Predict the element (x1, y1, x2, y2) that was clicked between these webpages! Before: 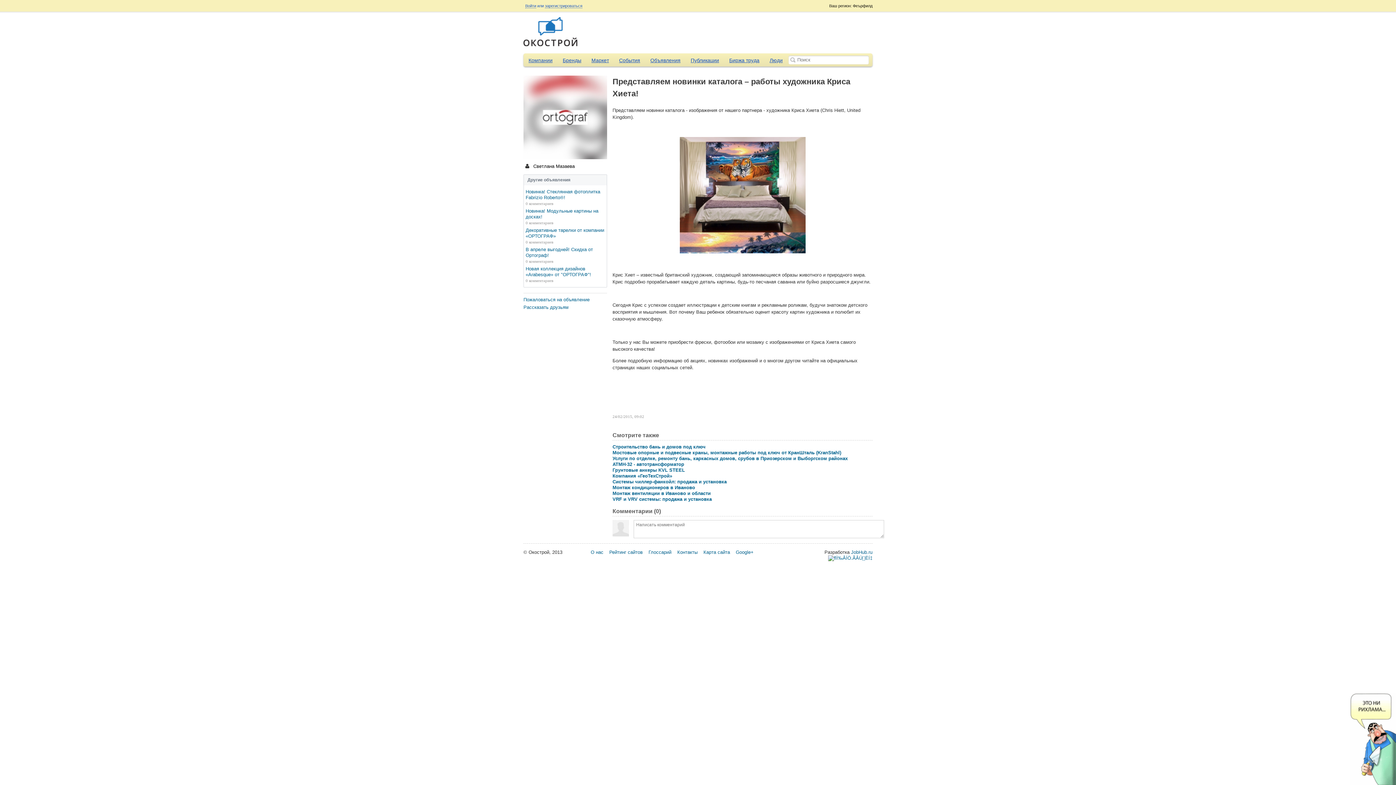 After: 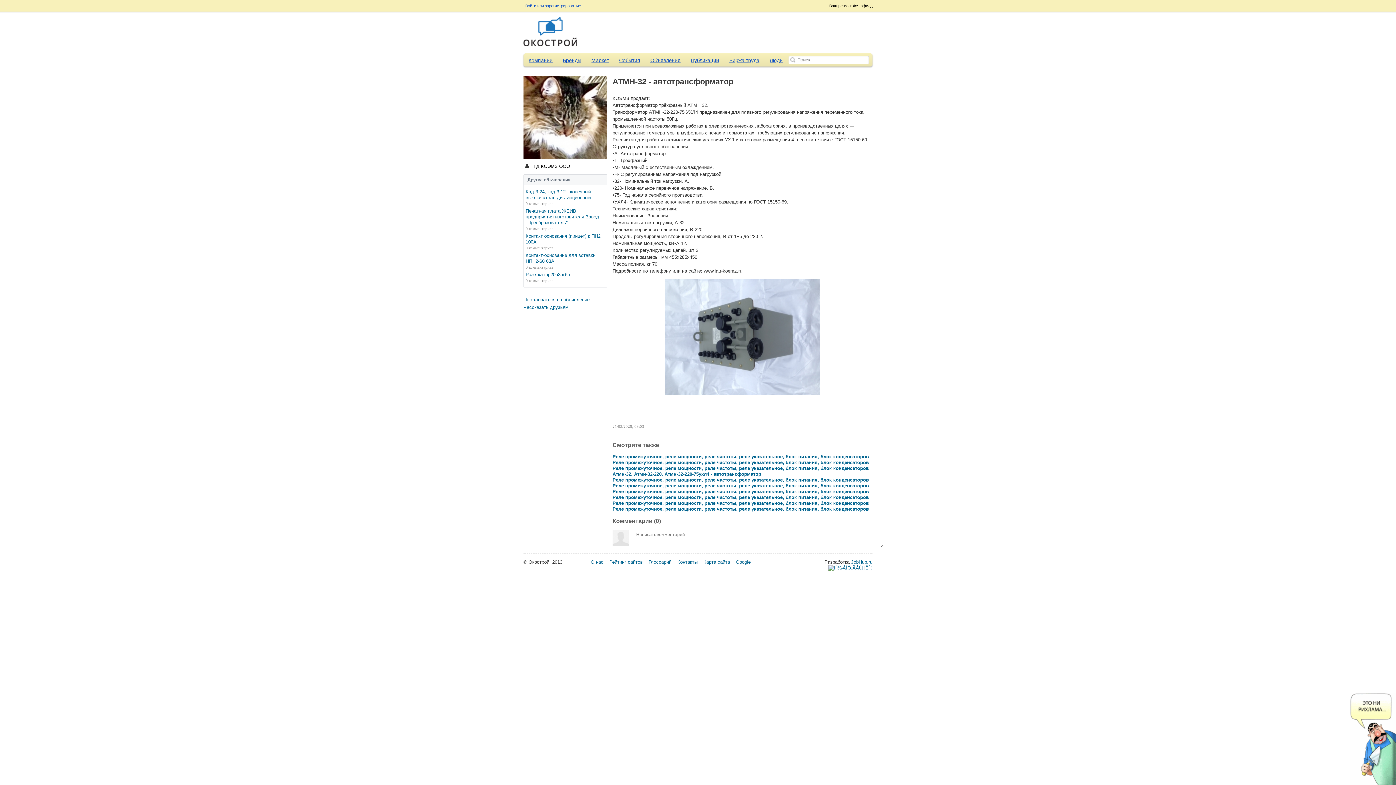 Action: bbox: (612, 461, 684, 467) label: АТМН-32 - автотрансформатор